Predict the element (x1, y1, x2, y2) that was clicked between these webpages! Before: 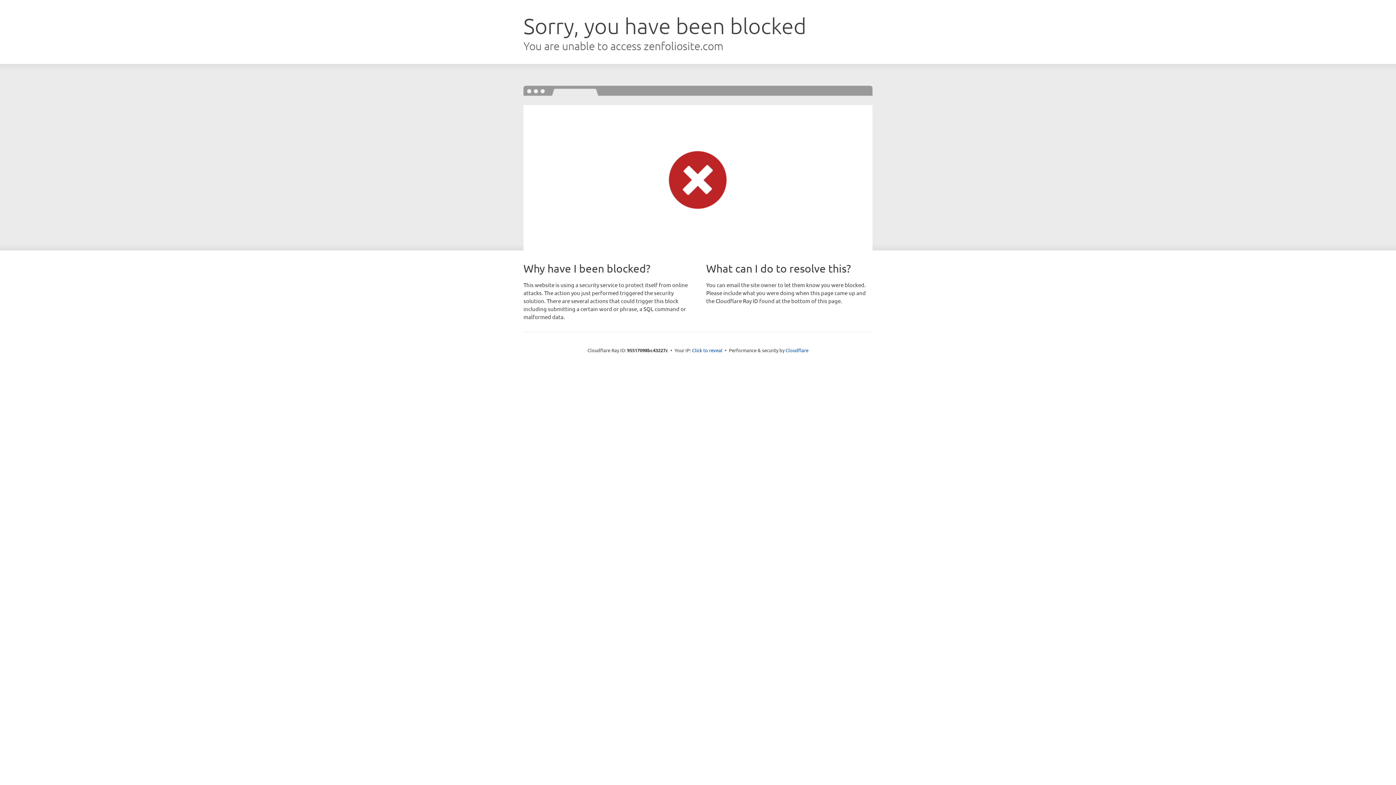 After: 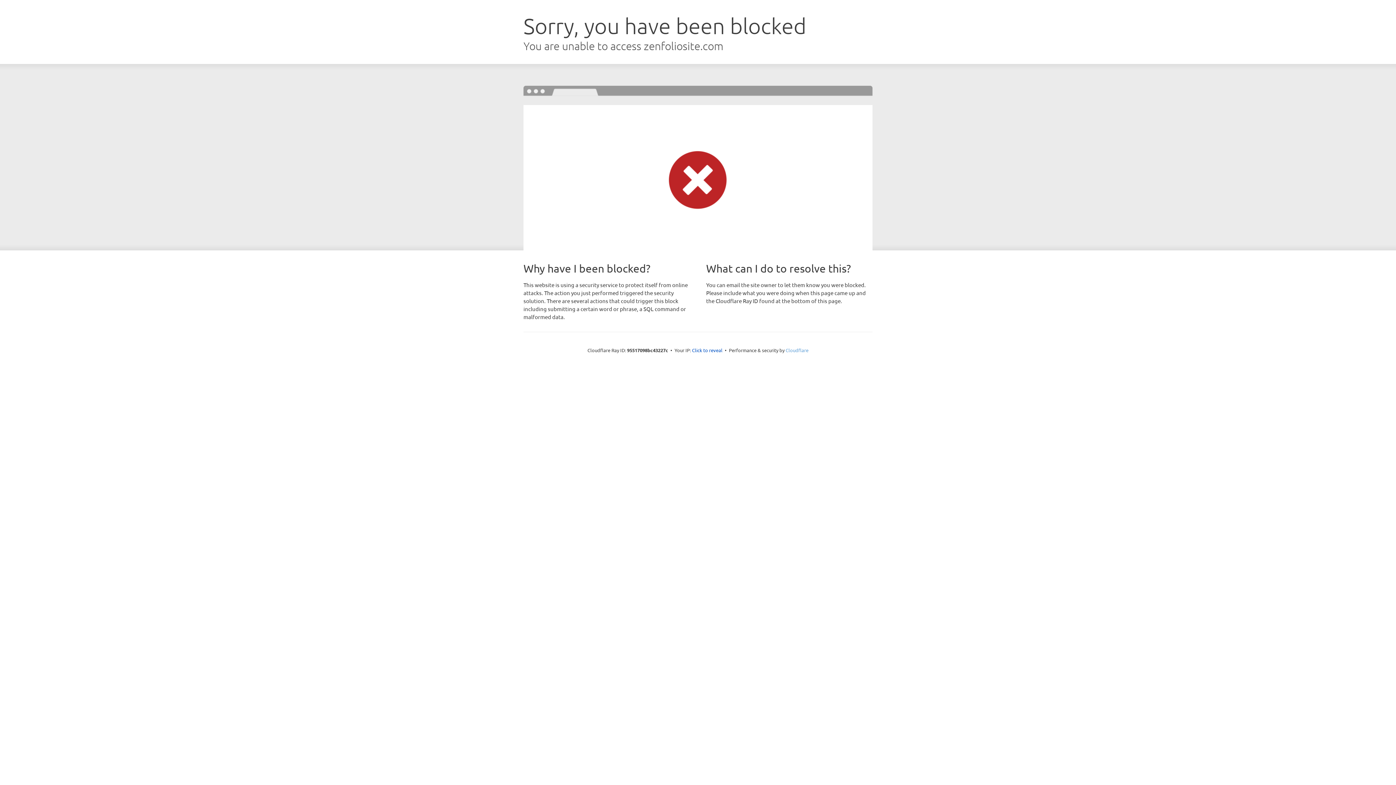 Action: label: Cloudflare bbox: (785, 347, 808, 353)